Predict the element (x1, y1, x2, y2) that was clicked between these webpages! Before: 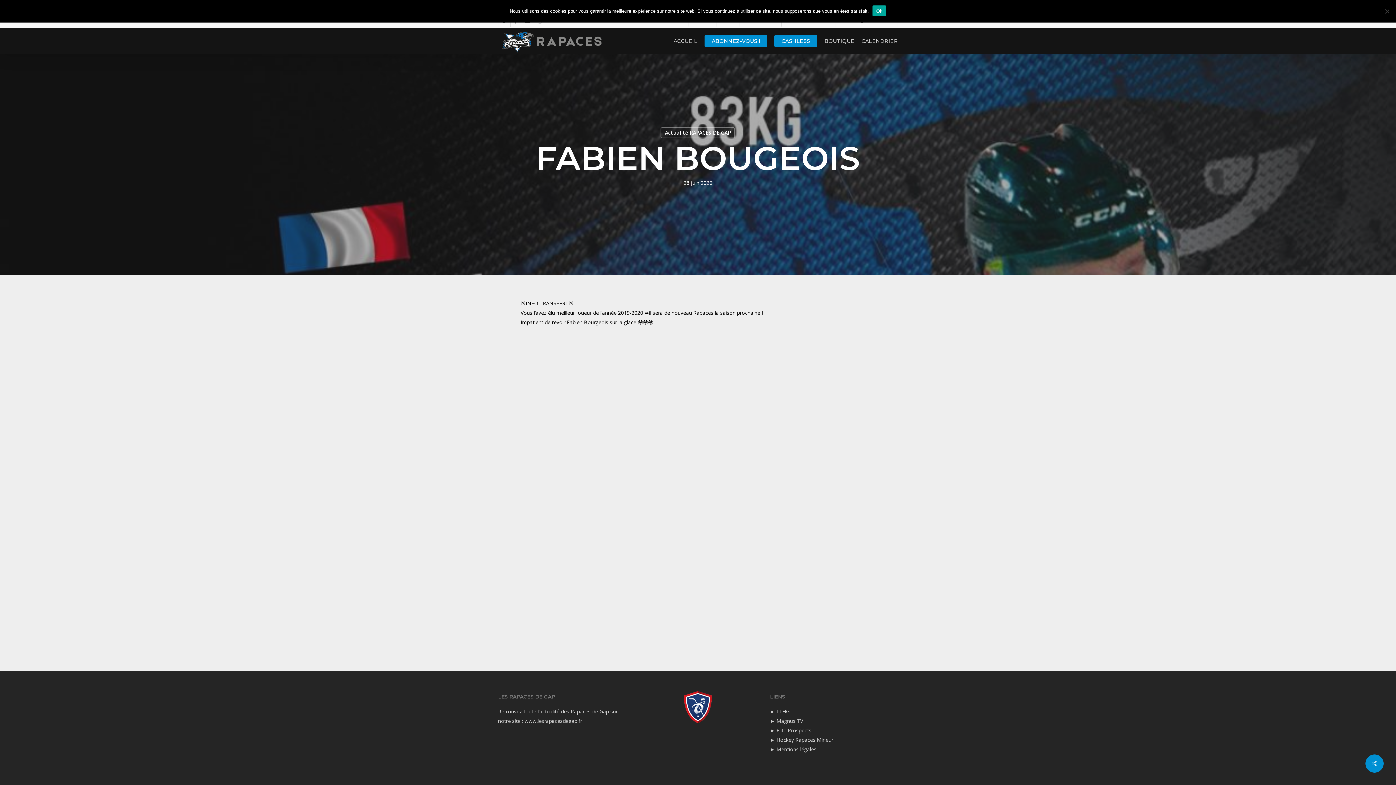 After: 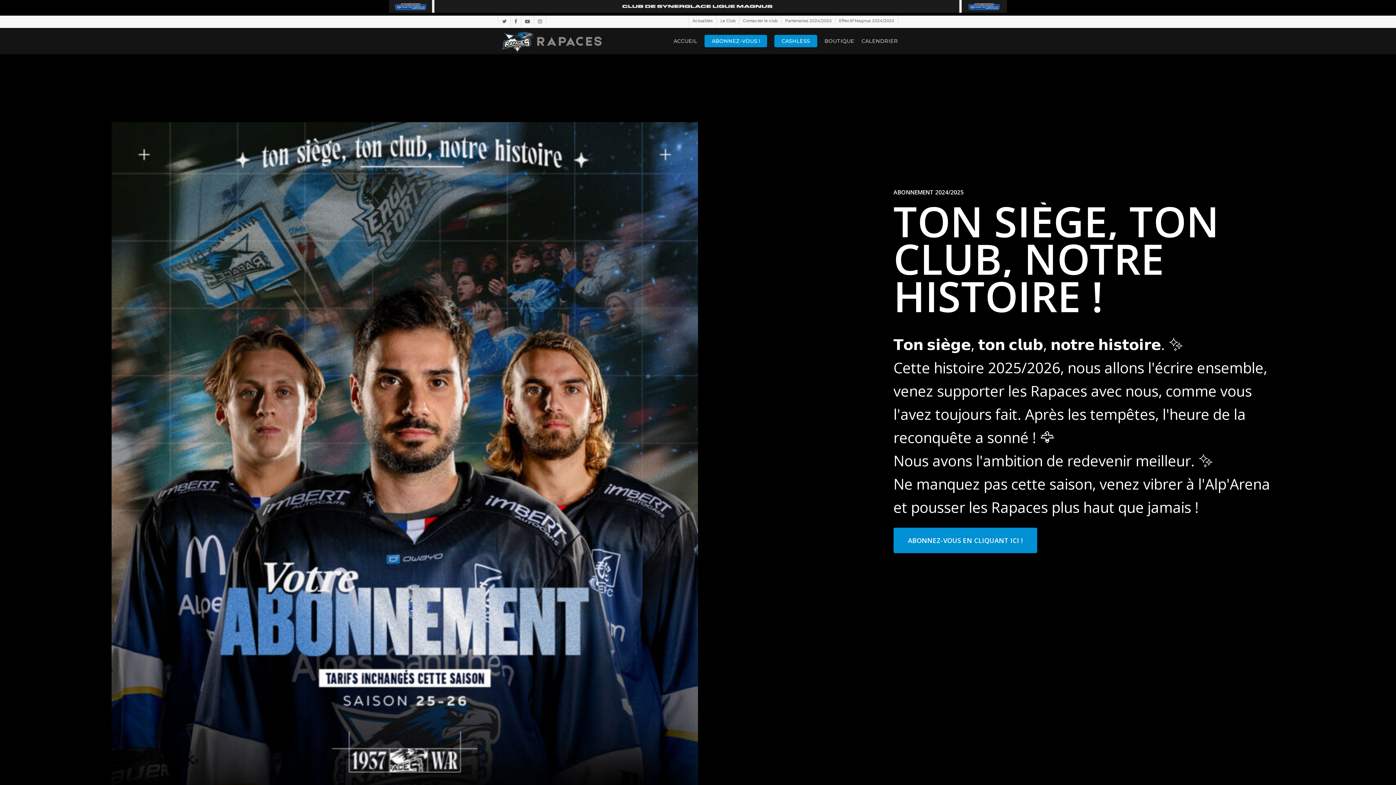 Action: bbox: (704, 37, 767, 44) label: ABONNEZ-VOUS !